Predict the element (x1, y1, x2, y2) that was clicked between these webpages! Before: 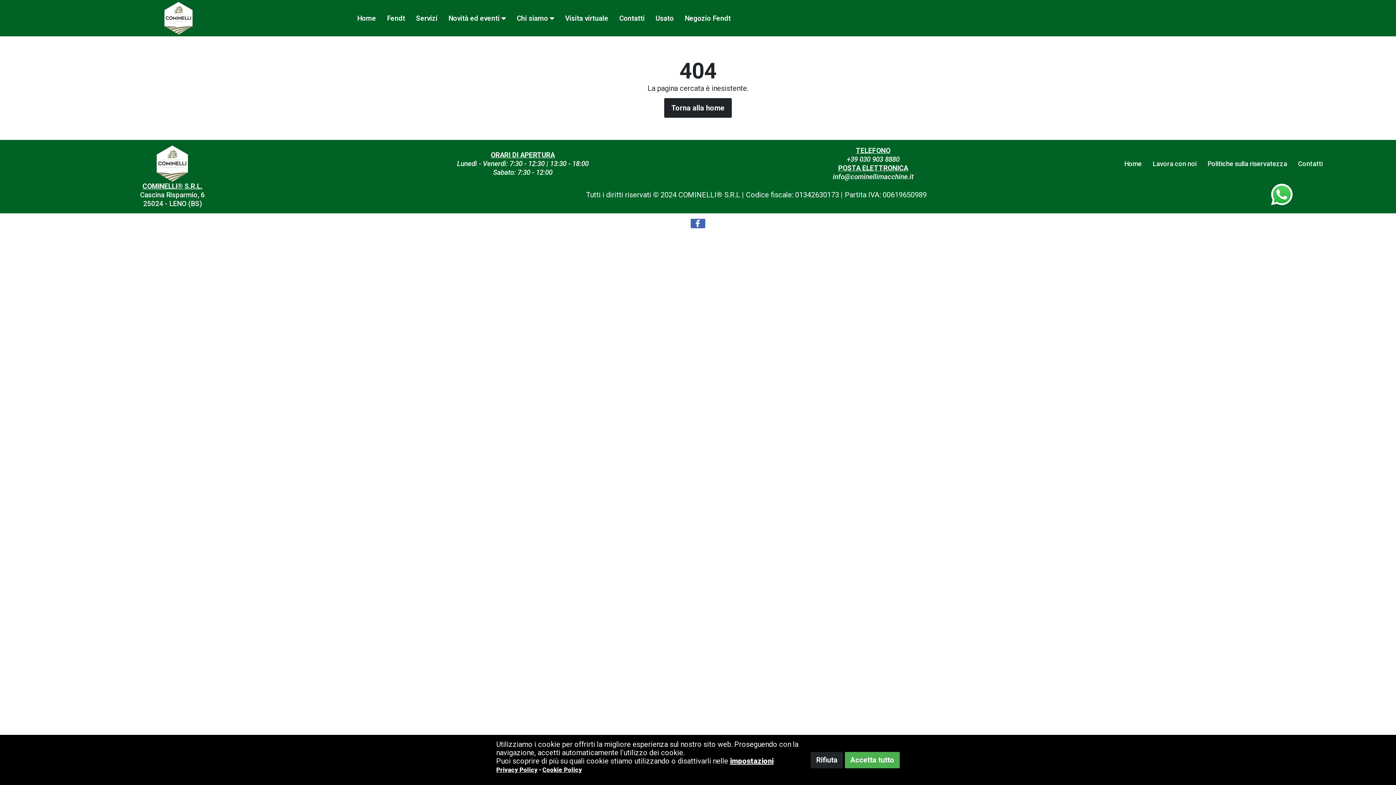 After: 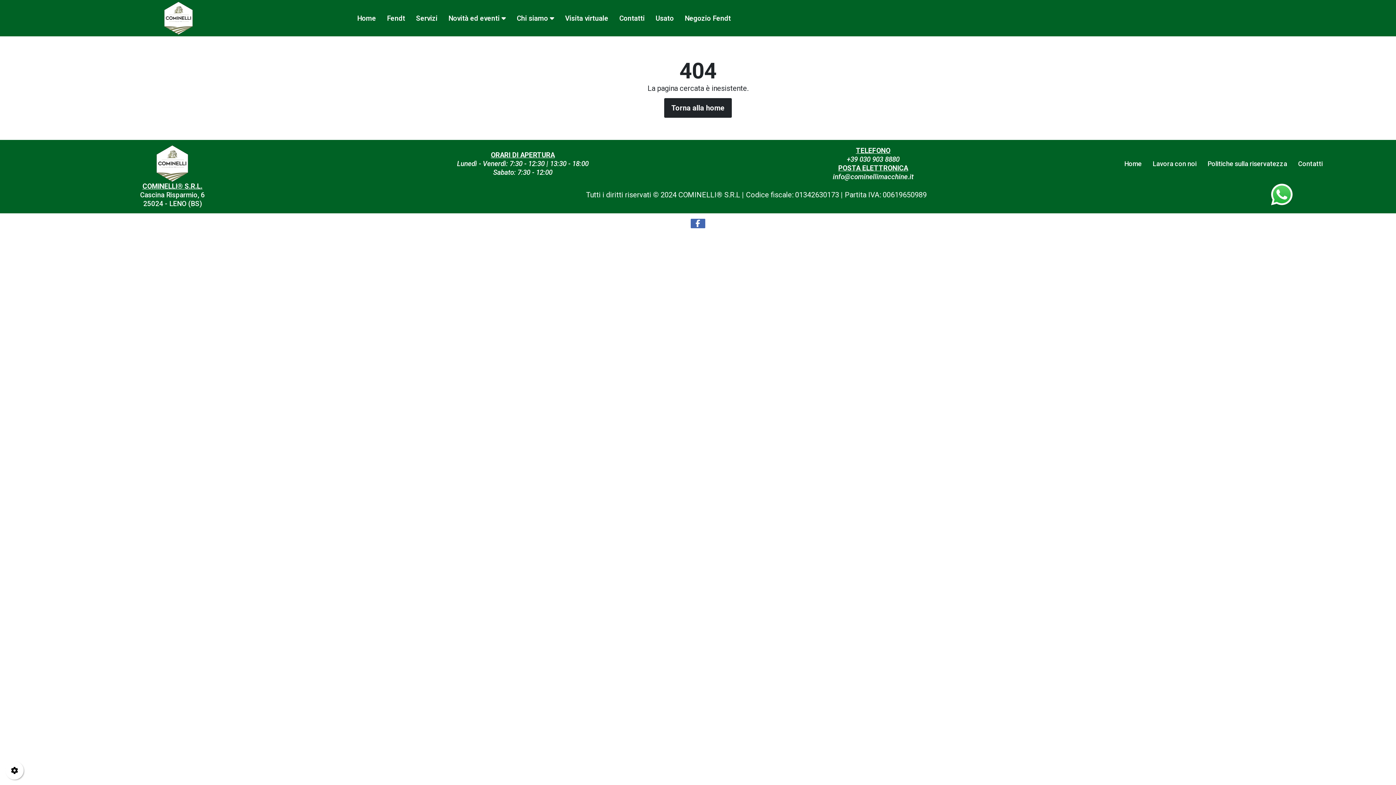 Action: bbox: (845, 752, 900, 768) label: Accetta tutto